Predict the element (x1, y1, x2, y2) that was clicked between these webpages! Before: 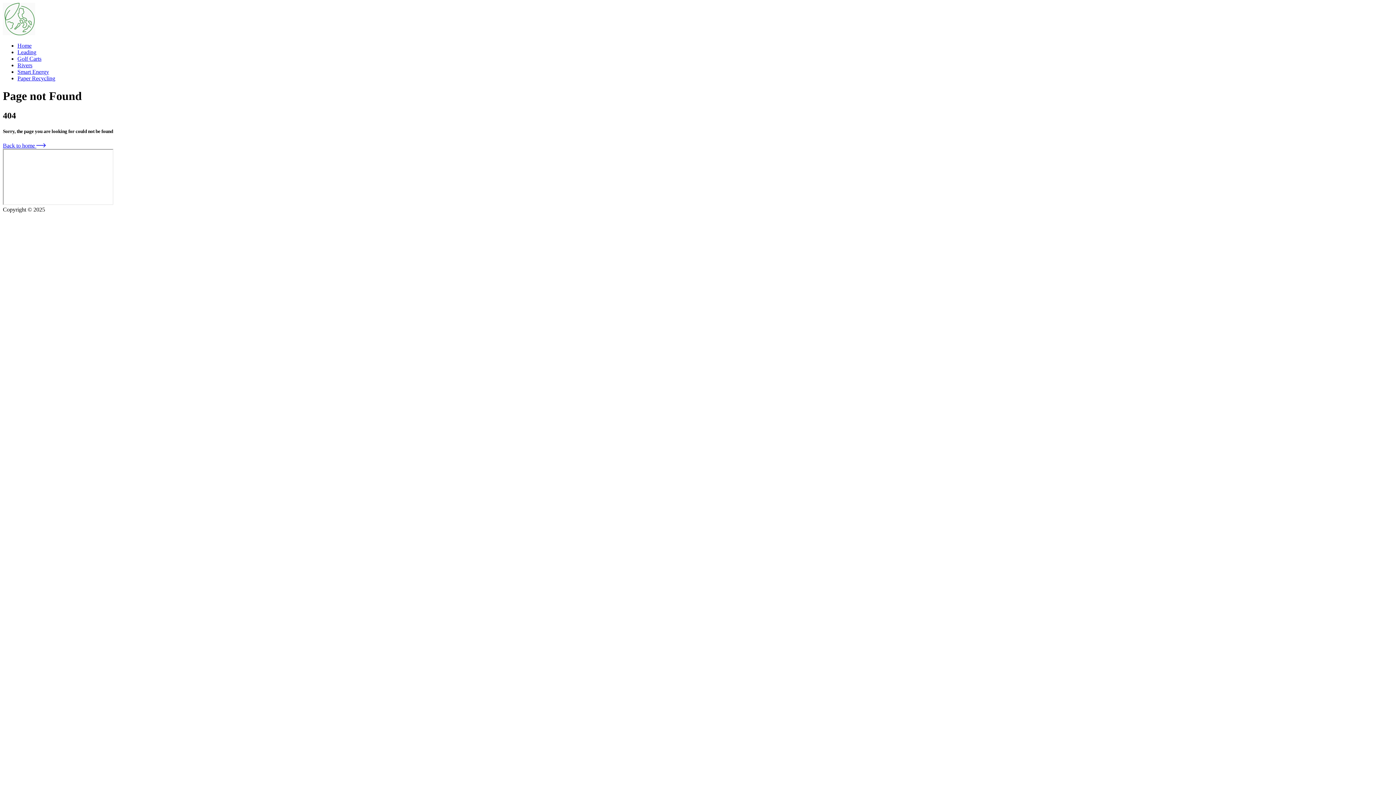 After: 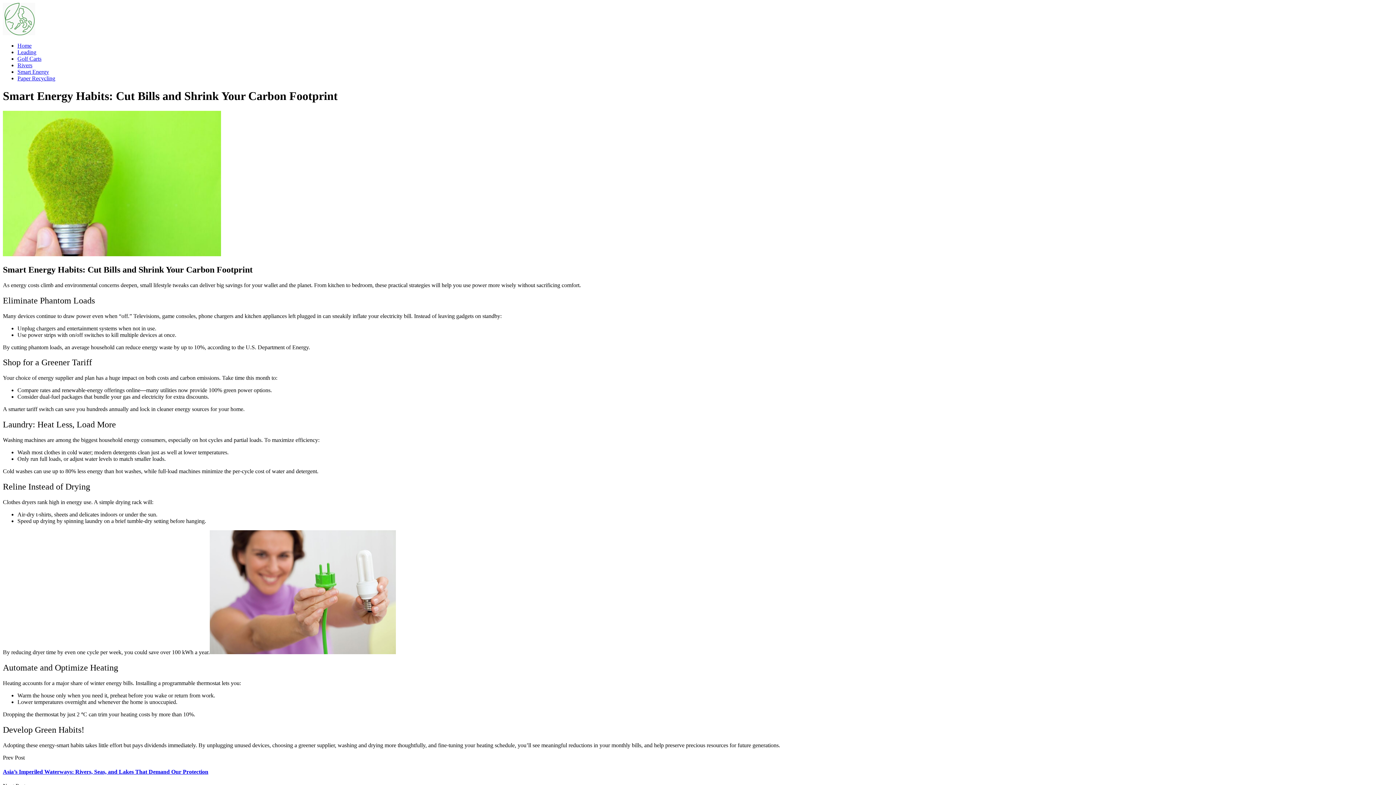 Action: bbox: (17, 68, 49, 74) label: Smart Energy